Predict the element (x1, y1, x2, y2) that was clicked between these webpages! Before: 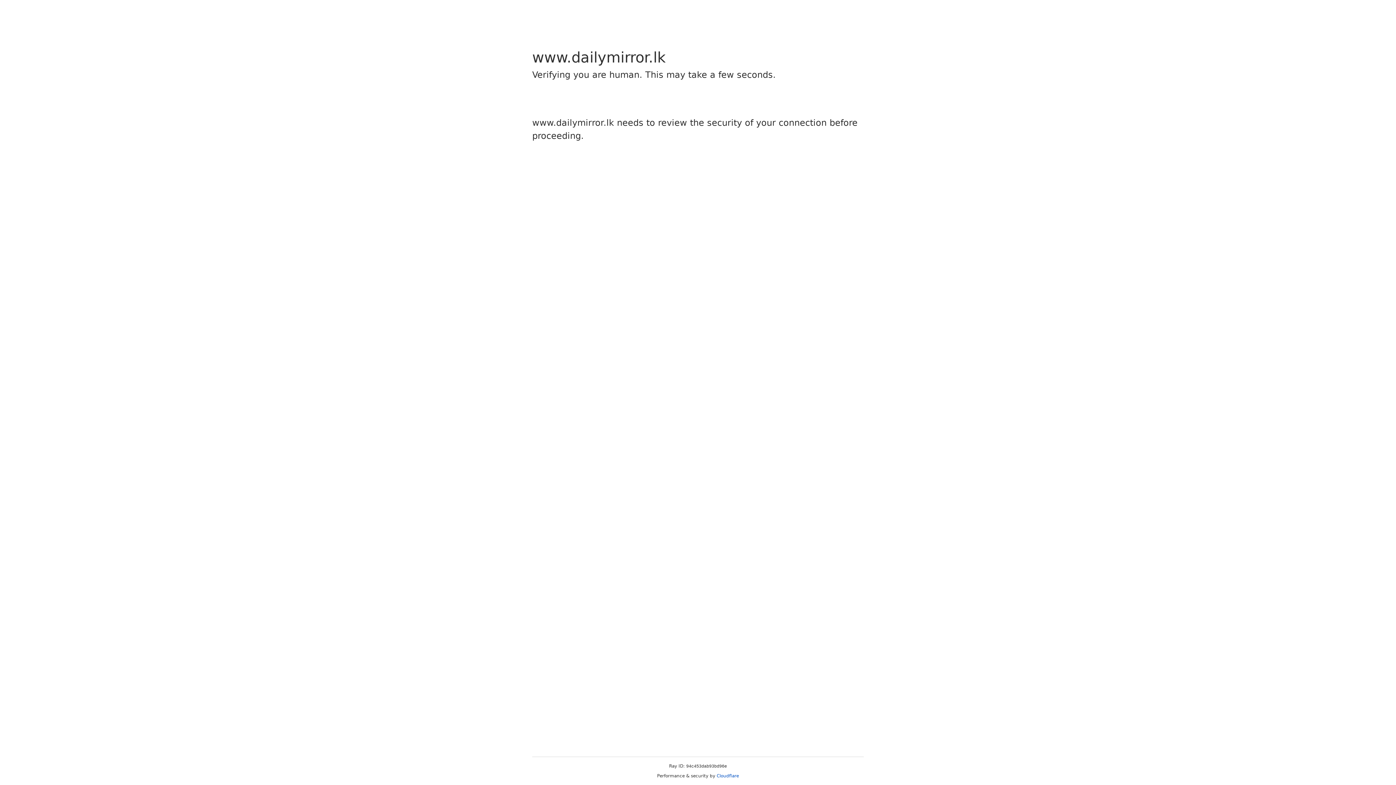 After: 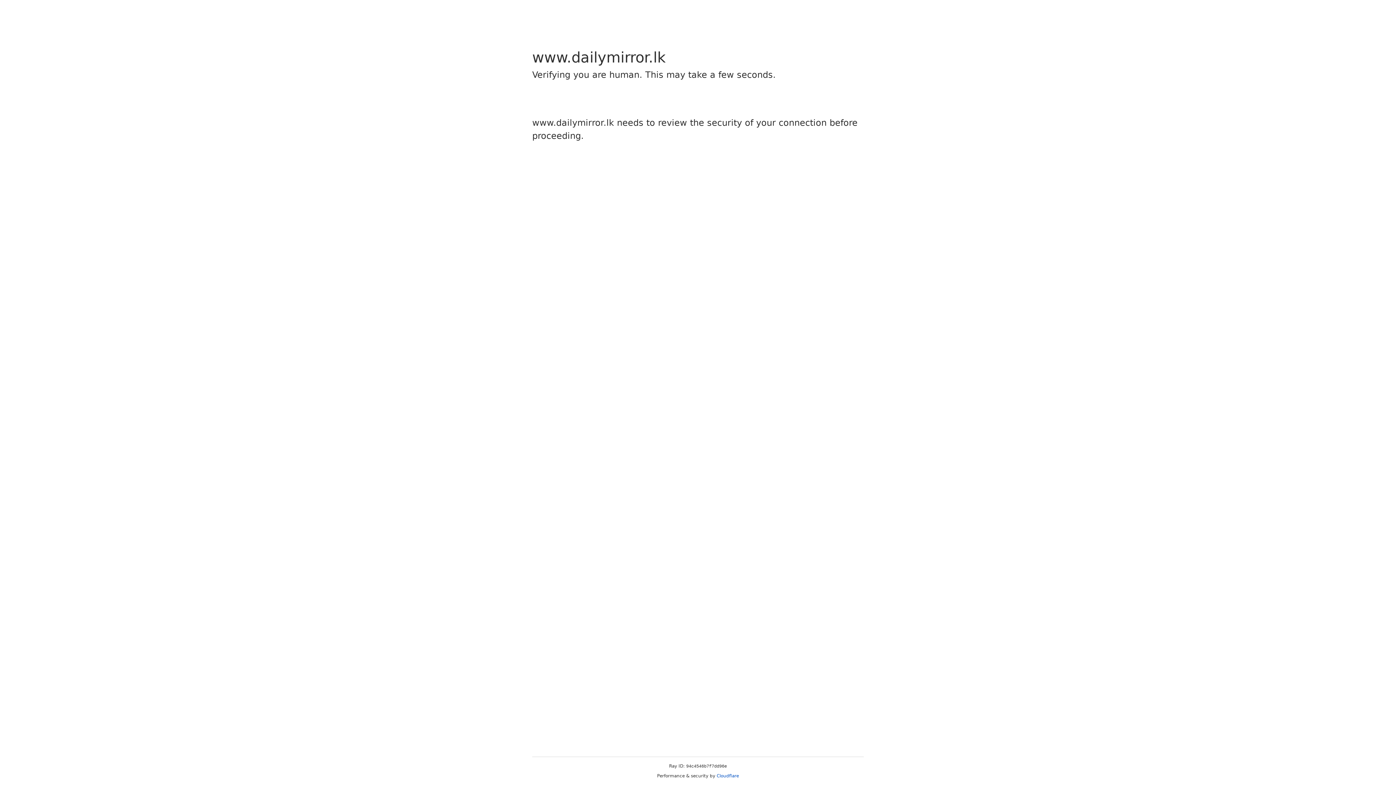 Action: label: Cloudflare bbox: (716, 773, 739, 778)